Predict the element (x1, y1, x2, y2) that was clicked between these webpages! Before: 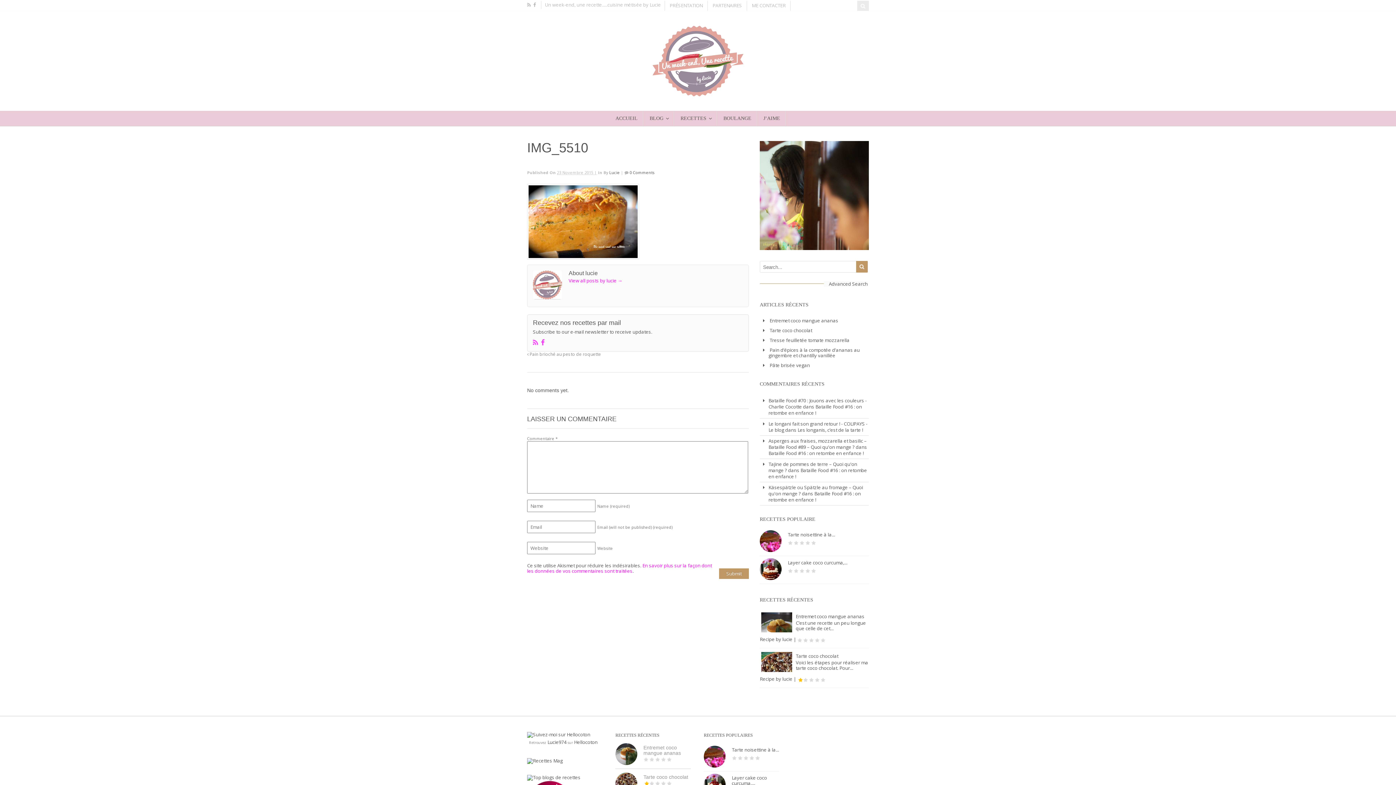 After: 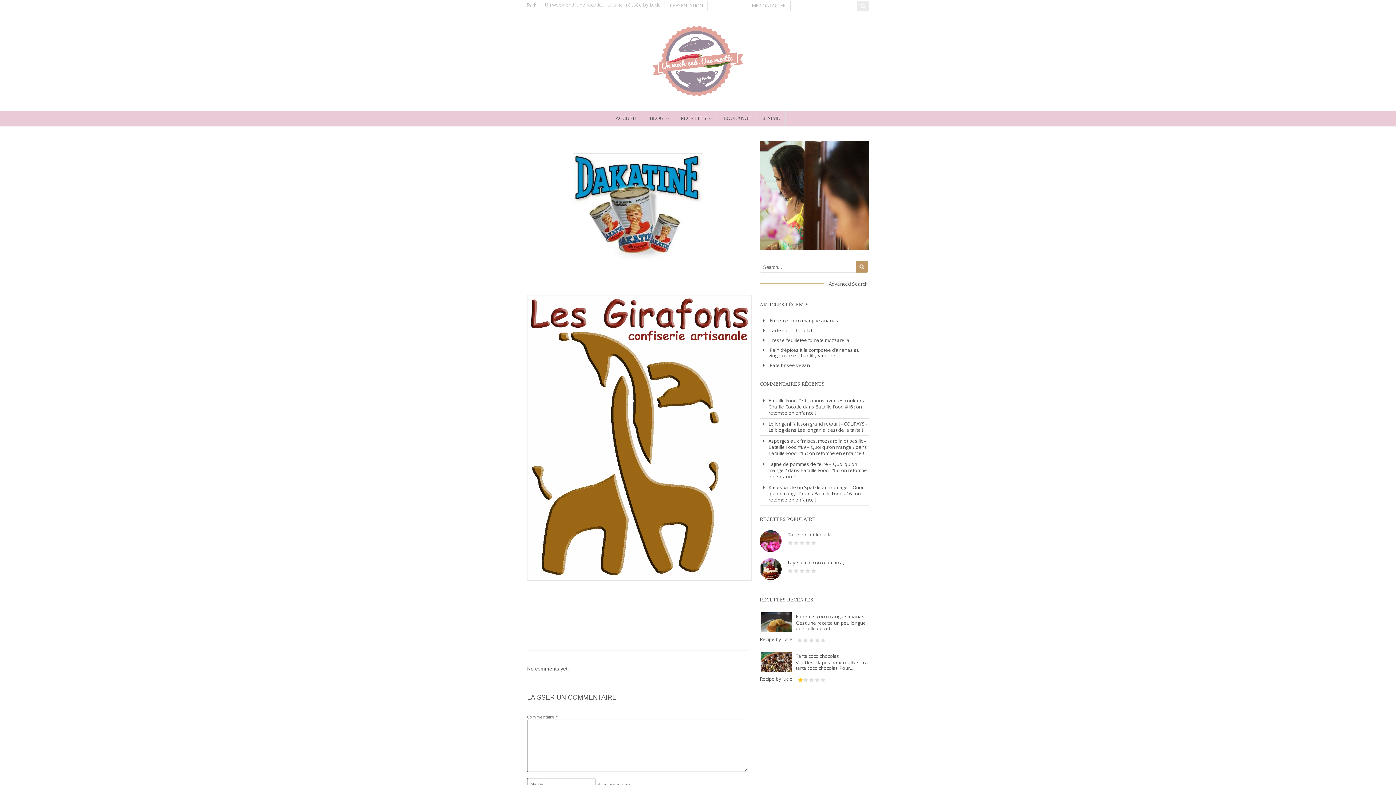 Action: label: PARTENAIRES bbox: (708, 0, 747, 10)